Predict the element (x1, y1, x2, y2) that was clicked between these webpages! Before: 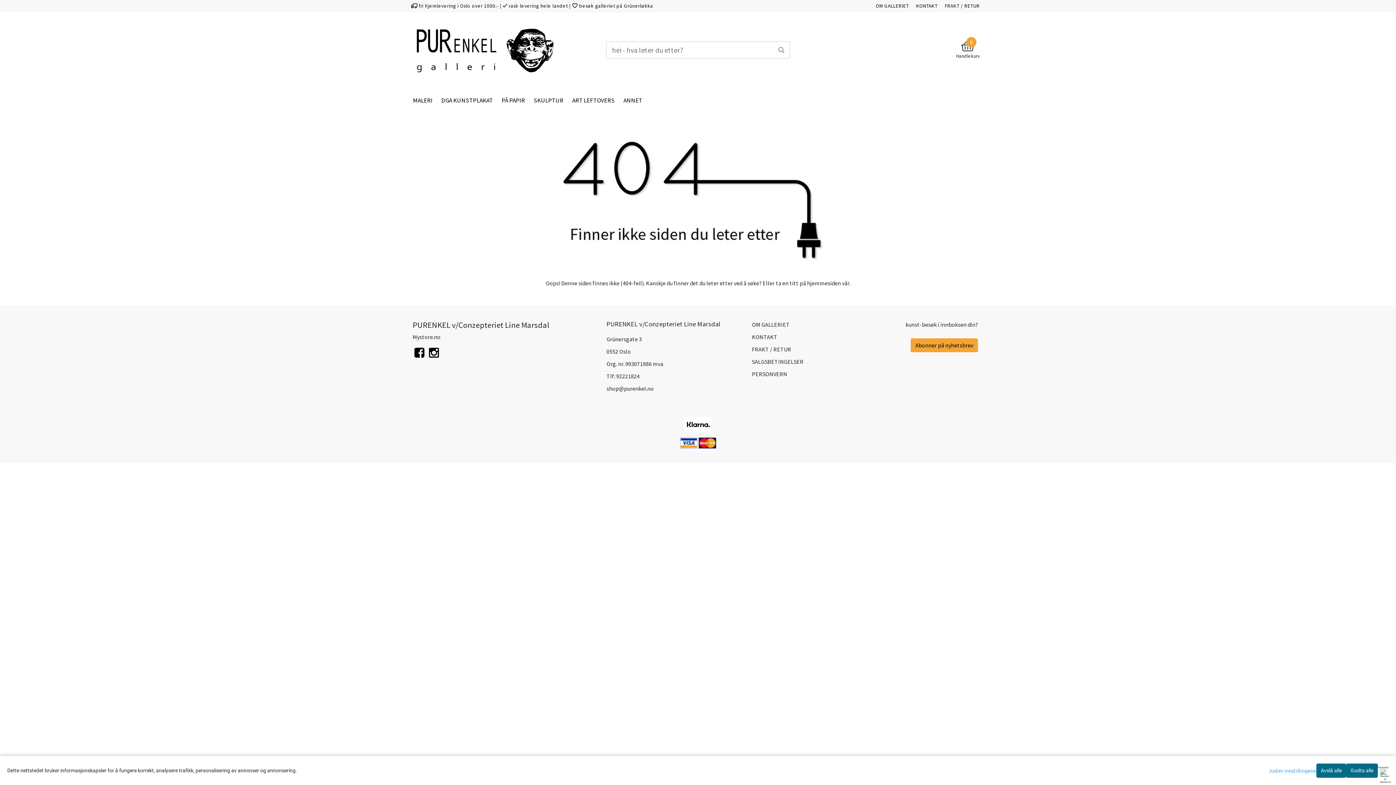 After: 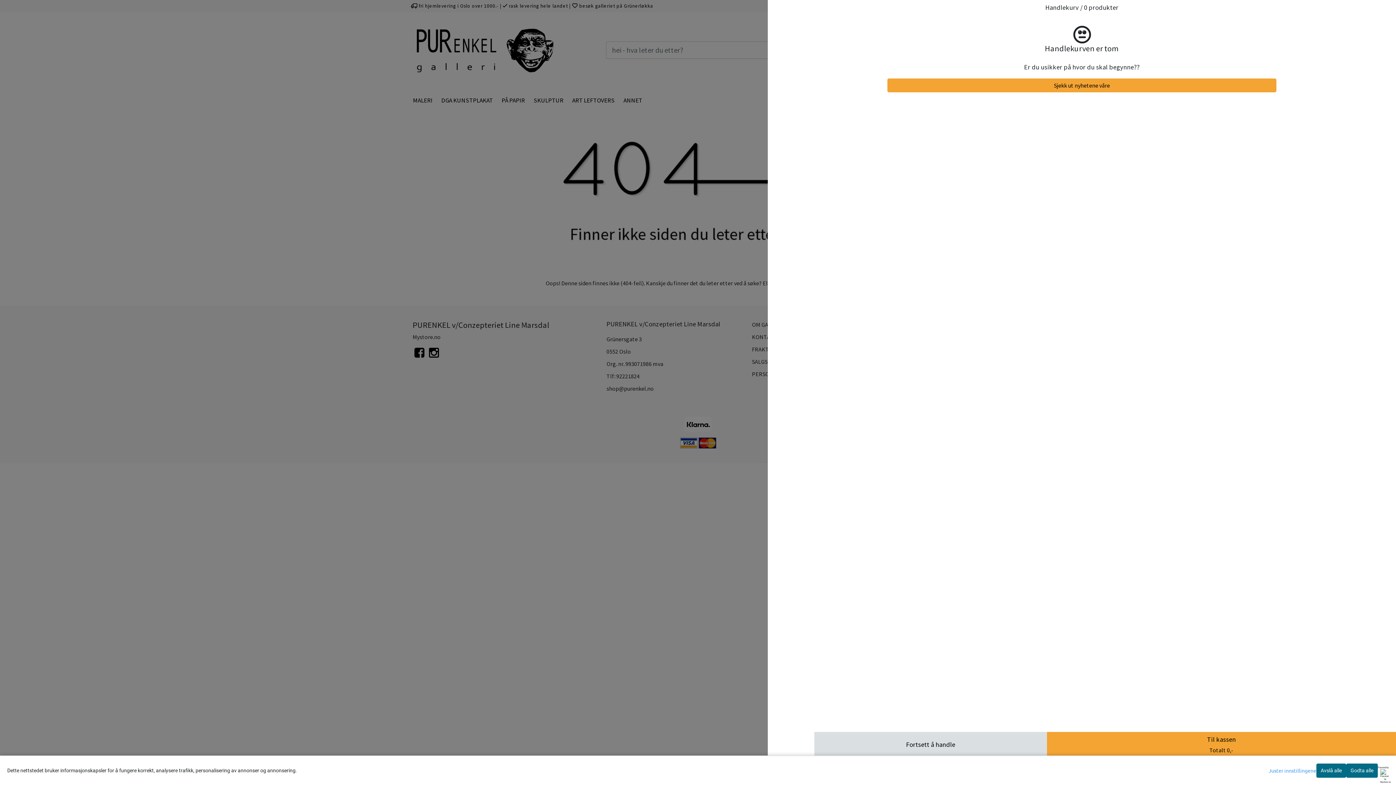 Action: bbox: (950, 40, 985, 60) label: 0
Handlekurv